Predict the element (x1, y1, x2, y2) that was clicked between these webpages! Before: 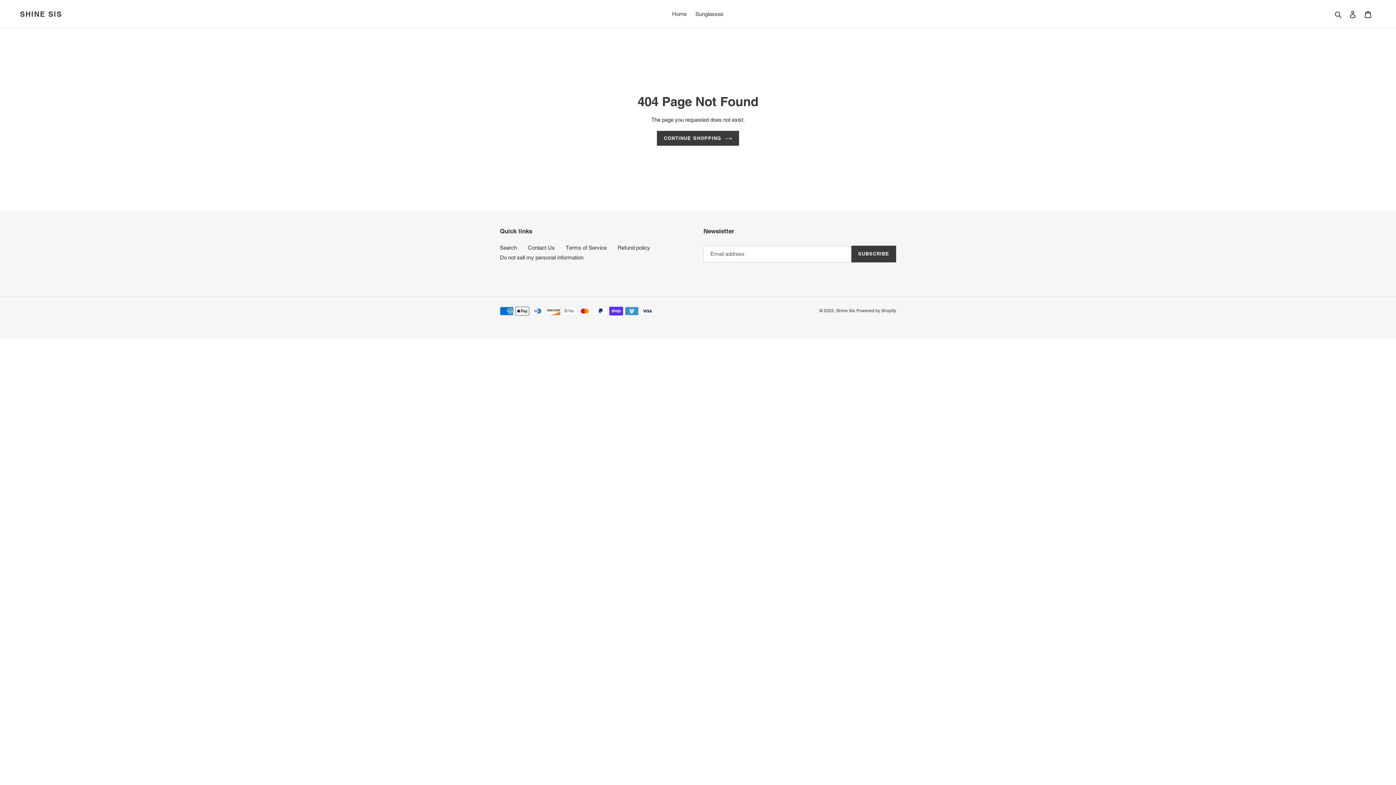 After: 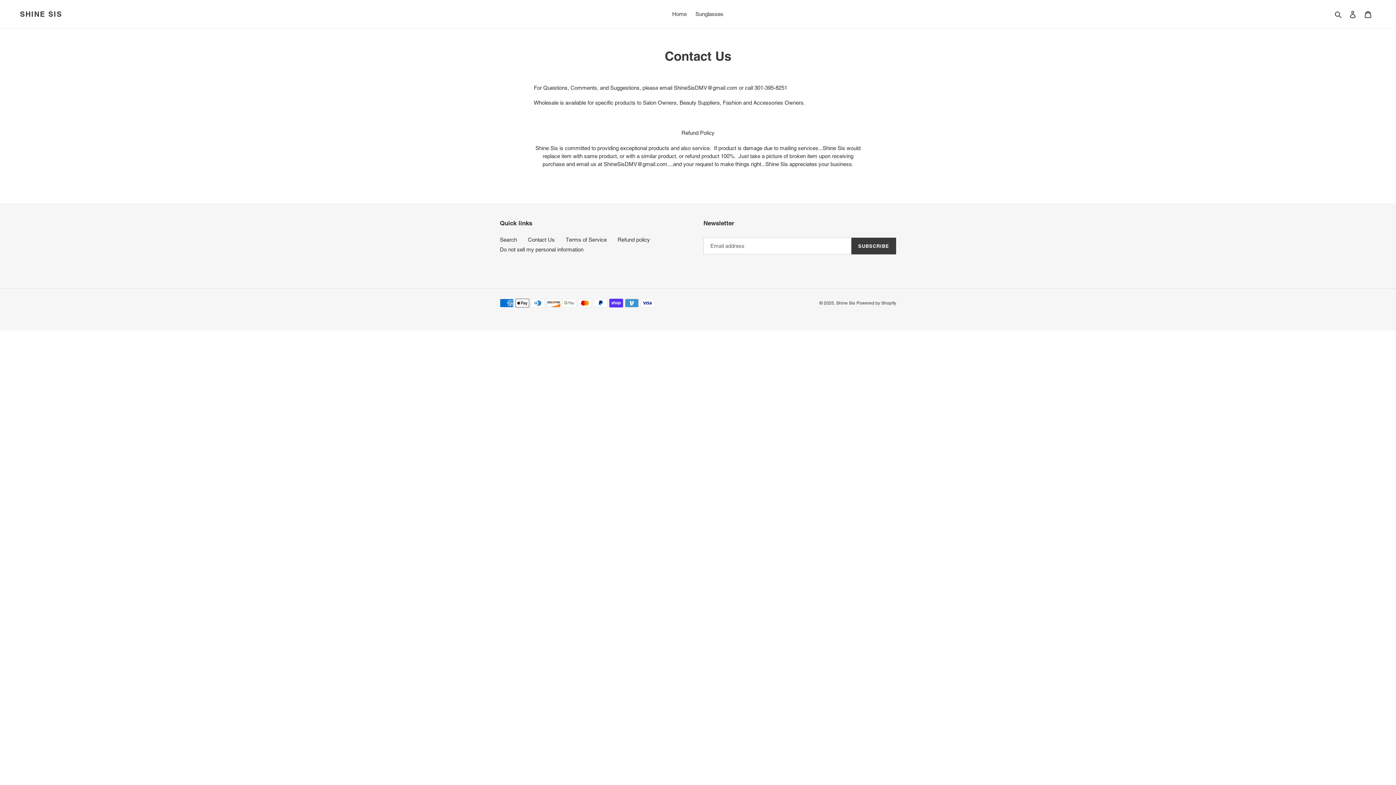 Action: label: Contact Us bbox: (528, 244, 554, 250)